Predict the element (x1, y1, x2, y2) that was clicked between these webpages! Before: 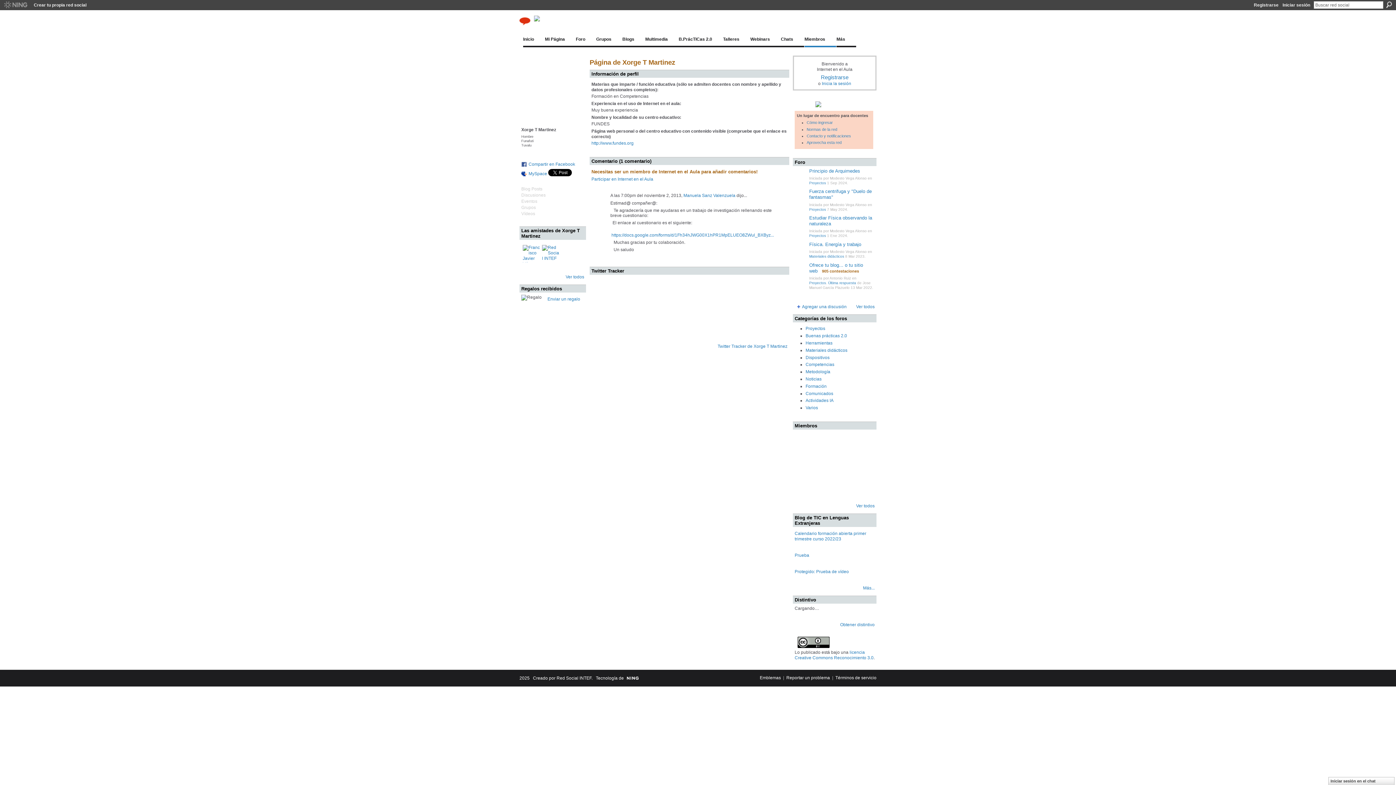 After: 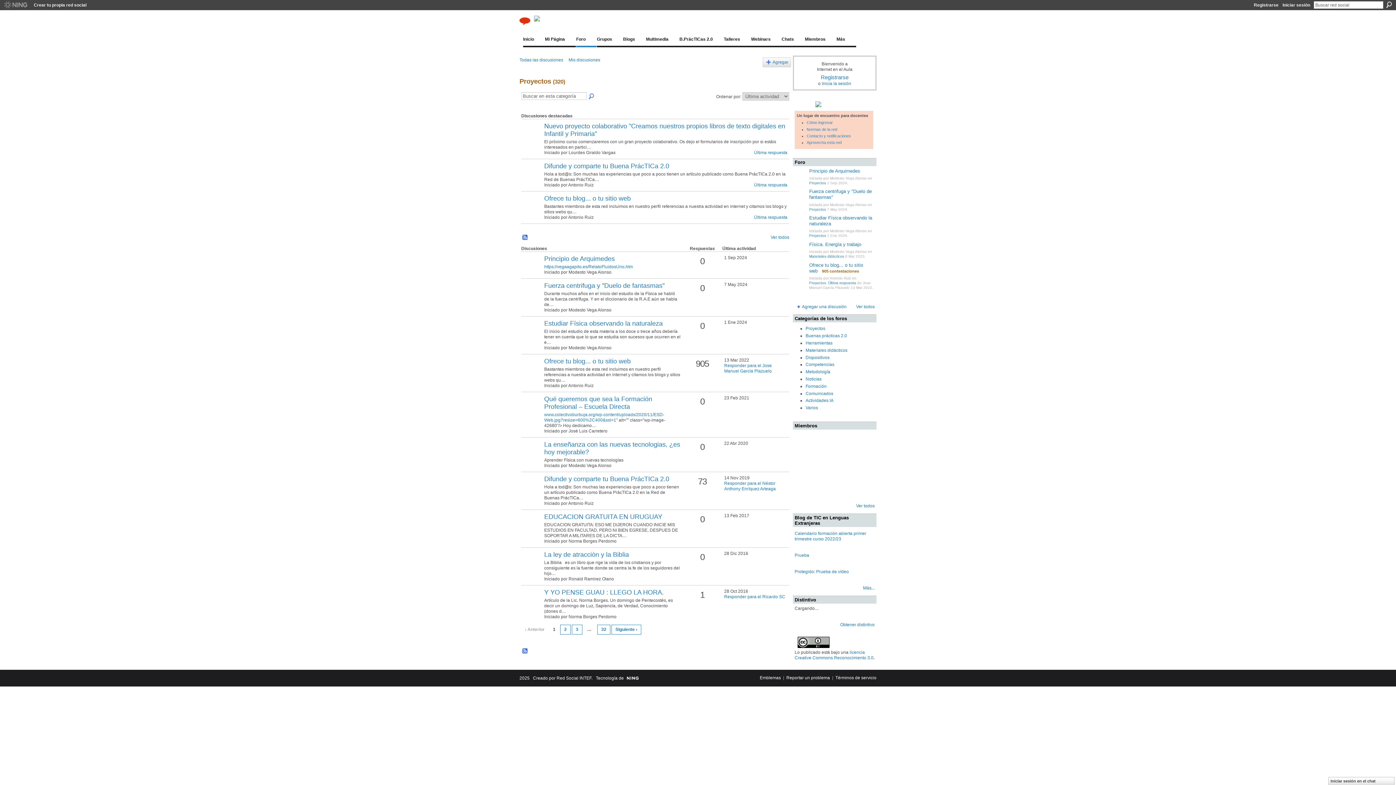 Action: label: Proyectos bbox: (805, 326, 825, 331)